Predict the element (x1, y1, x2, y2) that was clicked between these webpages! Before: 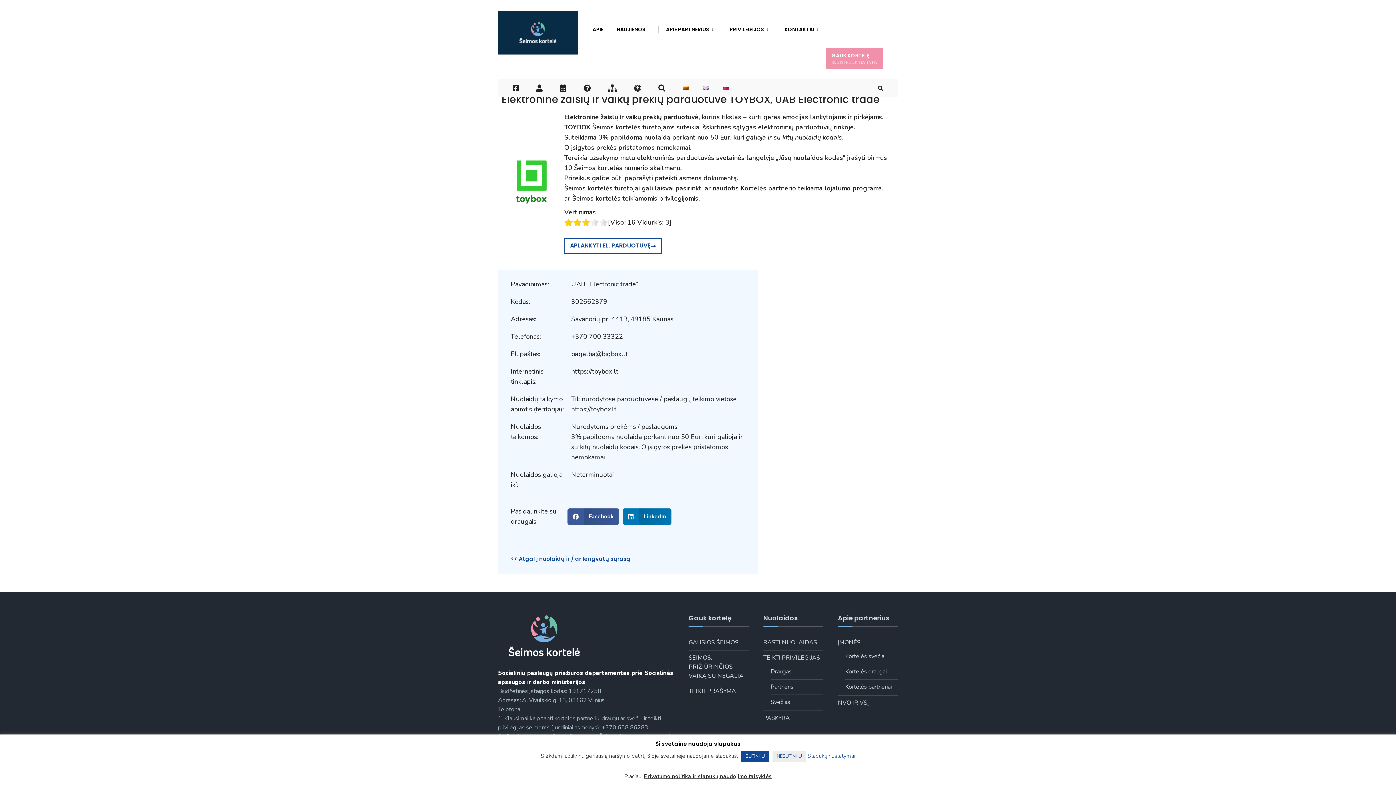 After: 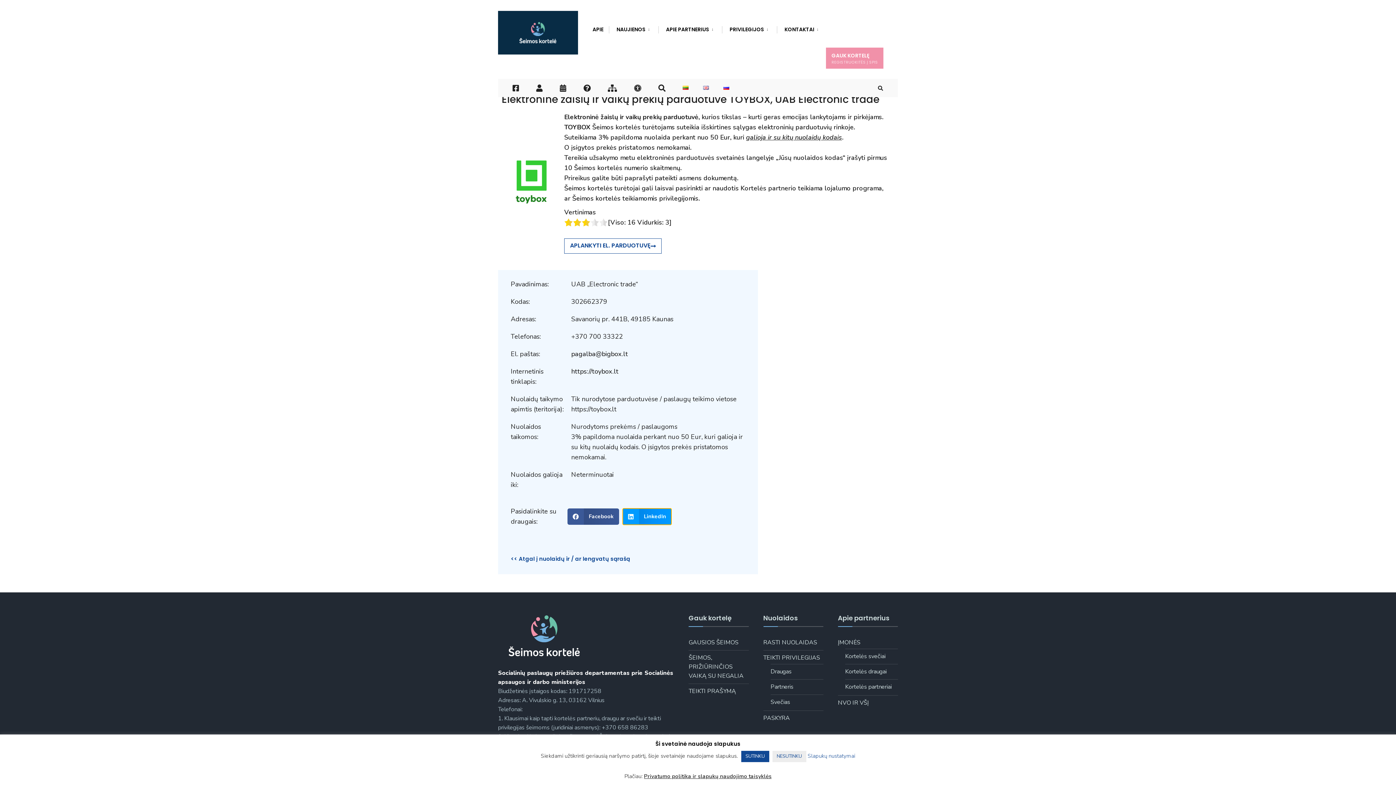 Action: label: Share on linkedin bbox: (622, 508, 671, 524)